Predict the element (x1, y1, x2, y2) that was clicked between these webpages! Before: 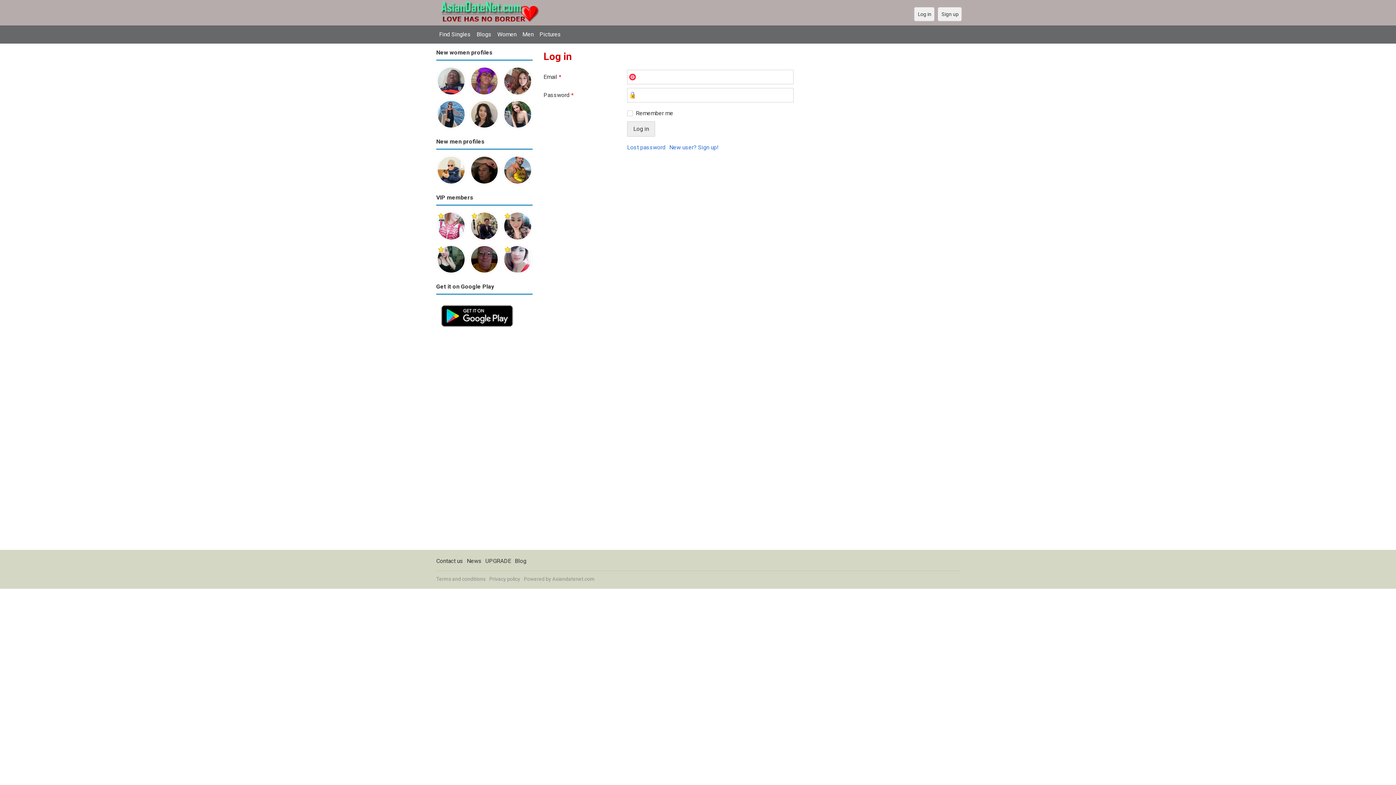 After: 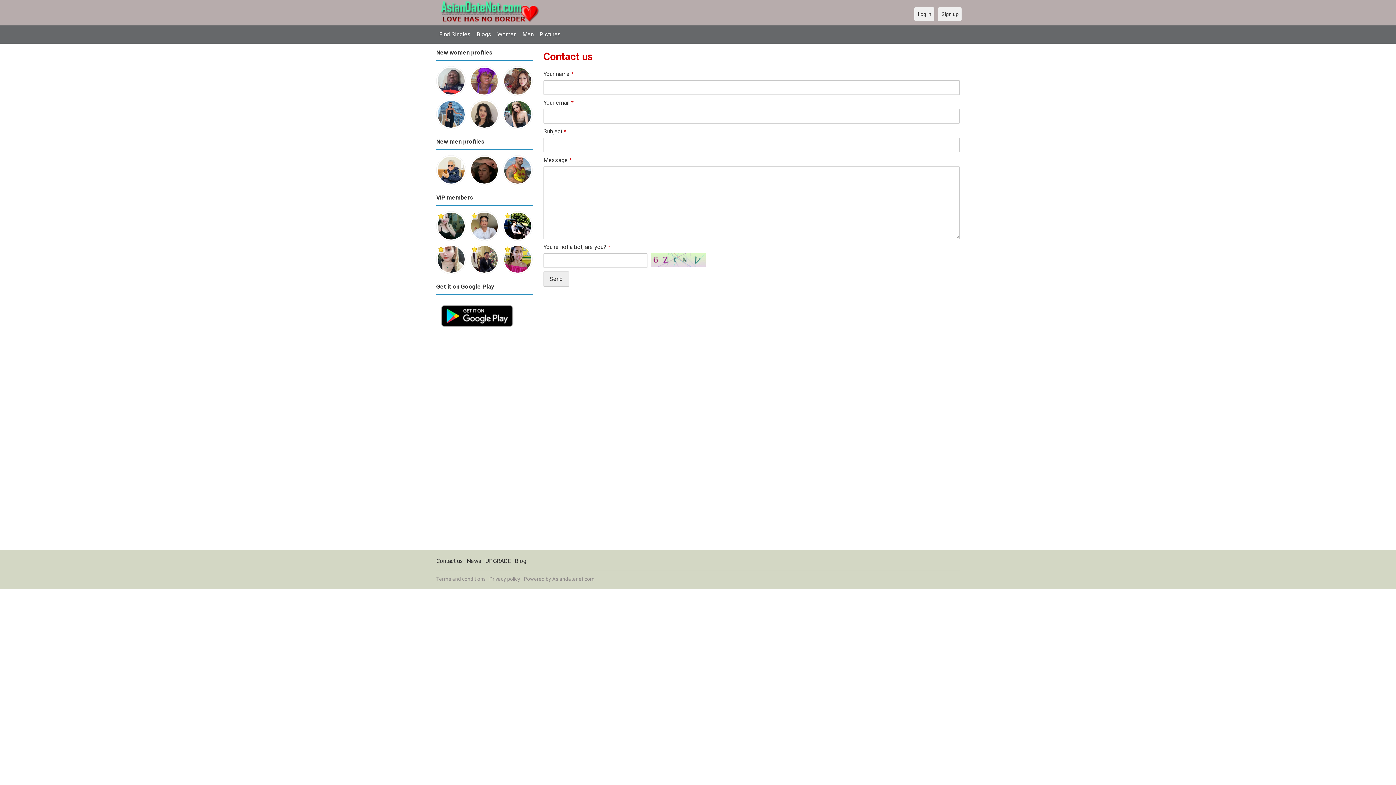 Action: label: Contact us bbox: (436, 557, 463, 564)